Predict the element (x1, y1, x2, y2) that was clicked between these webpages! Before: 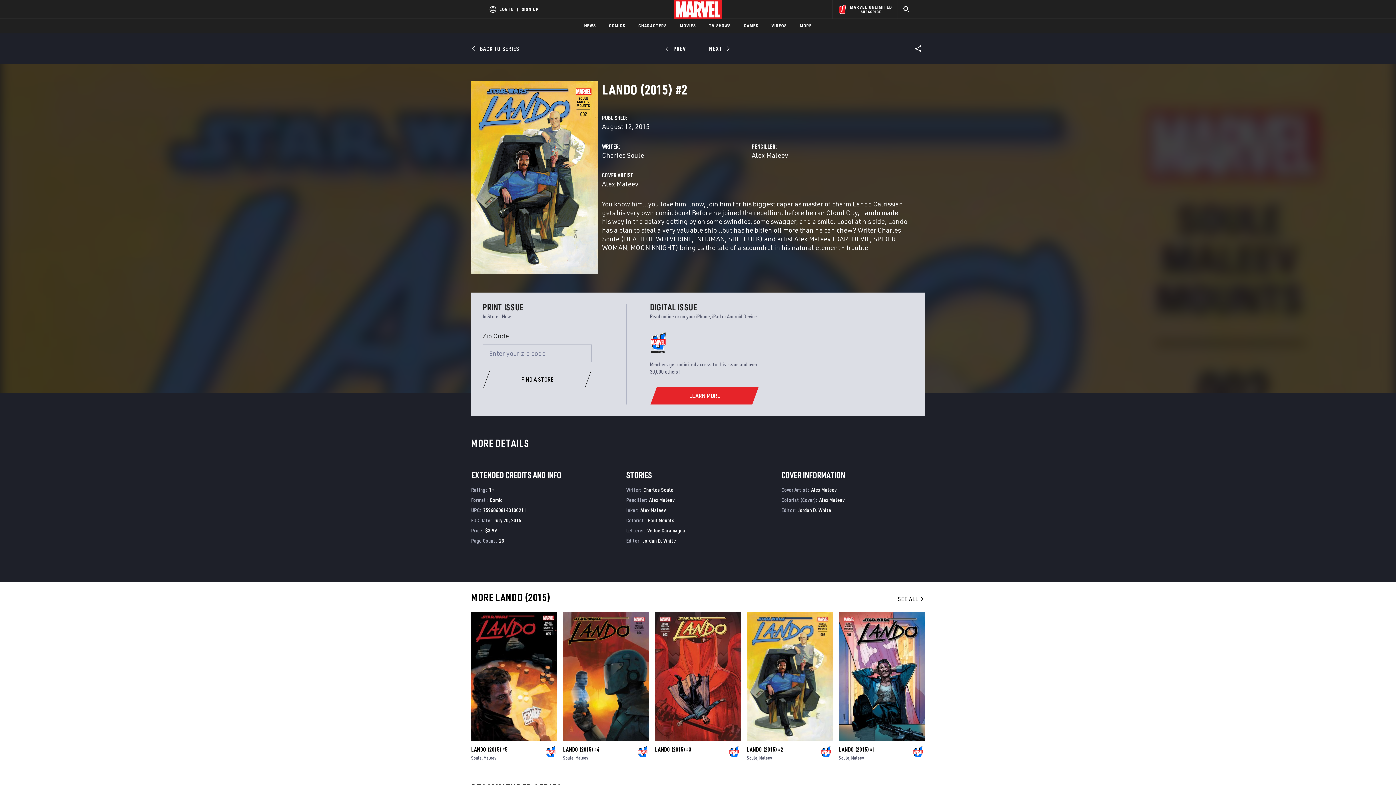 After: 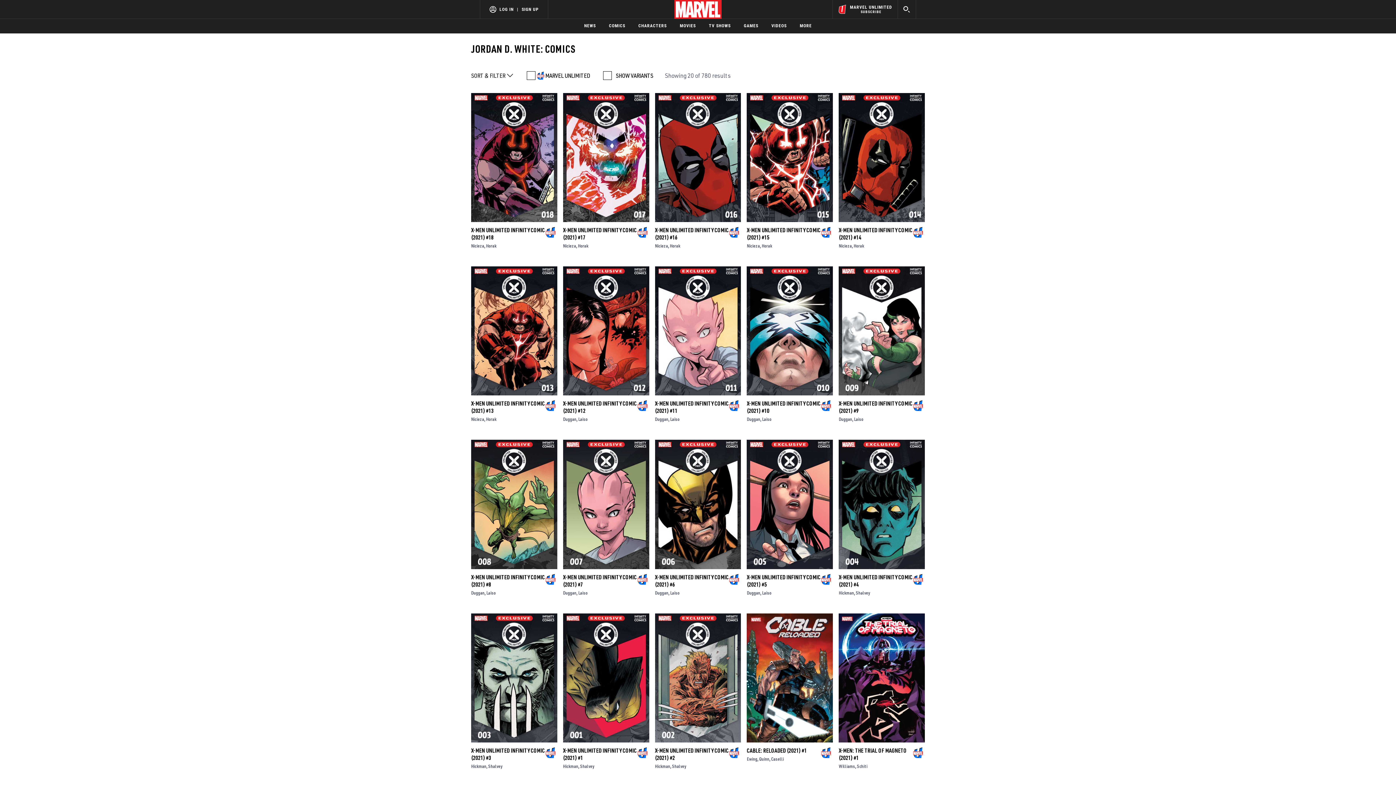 Action: label: Jordan D. White bbox: (797, 532, 831, 539)